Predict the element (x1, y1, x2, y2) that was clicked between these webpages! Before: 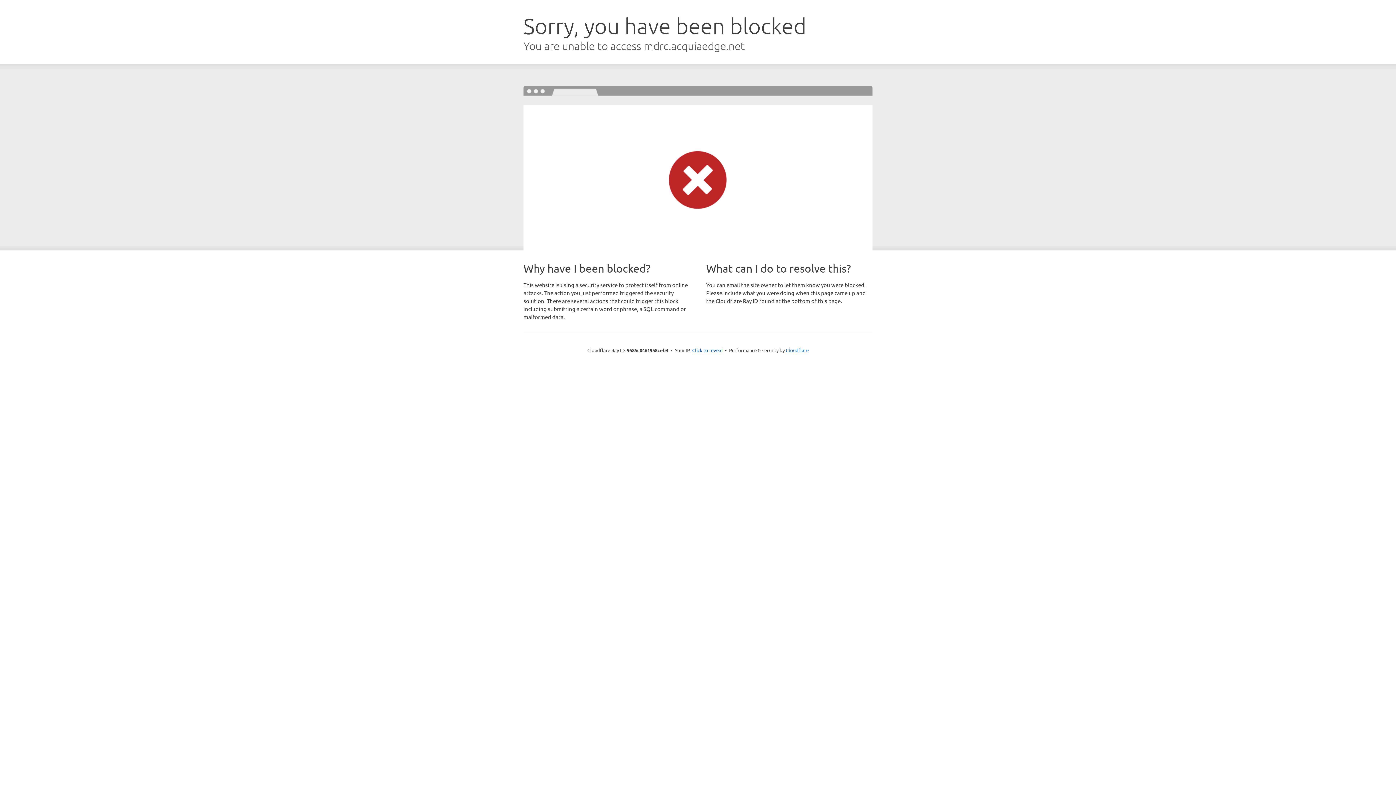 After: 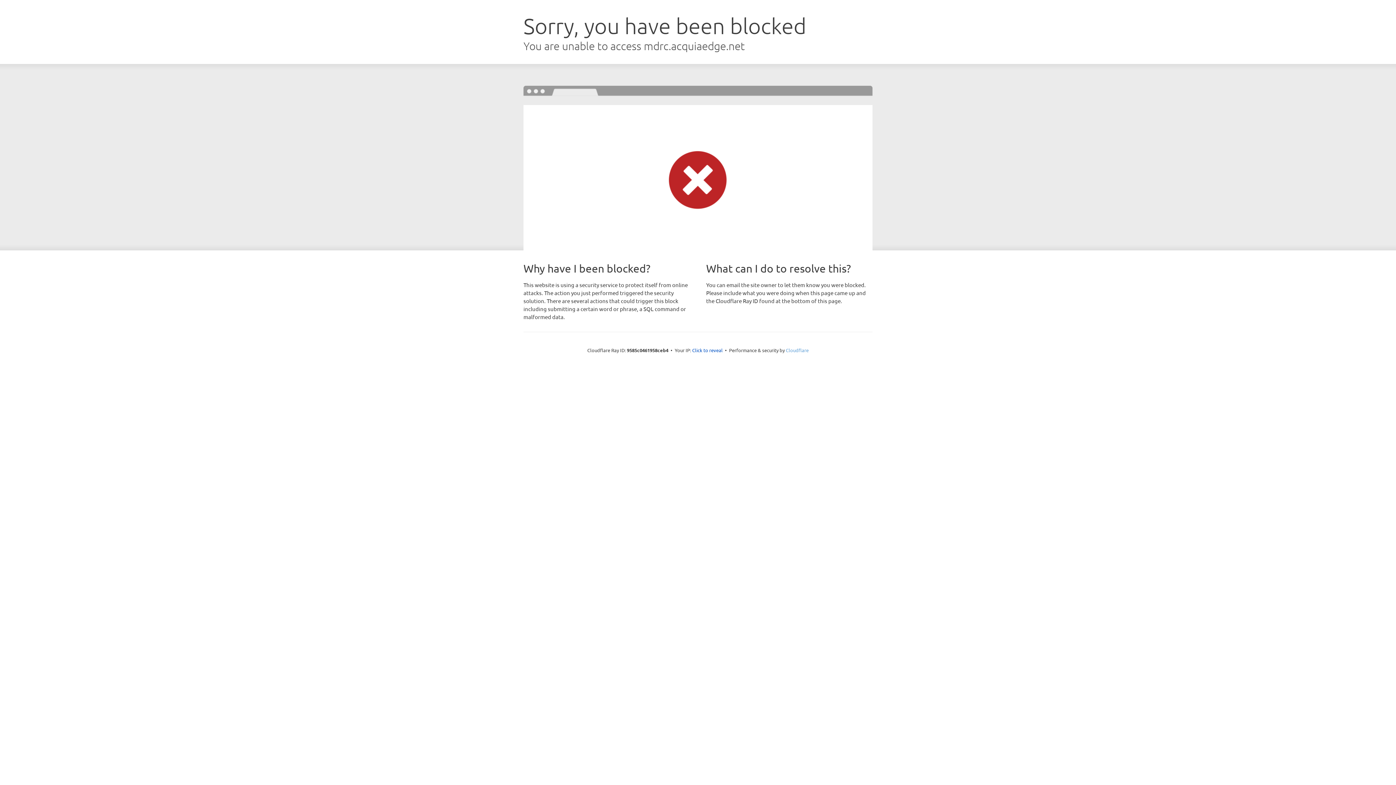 Action: label: Cloudflare bbox: (786, 347, 808, 353)